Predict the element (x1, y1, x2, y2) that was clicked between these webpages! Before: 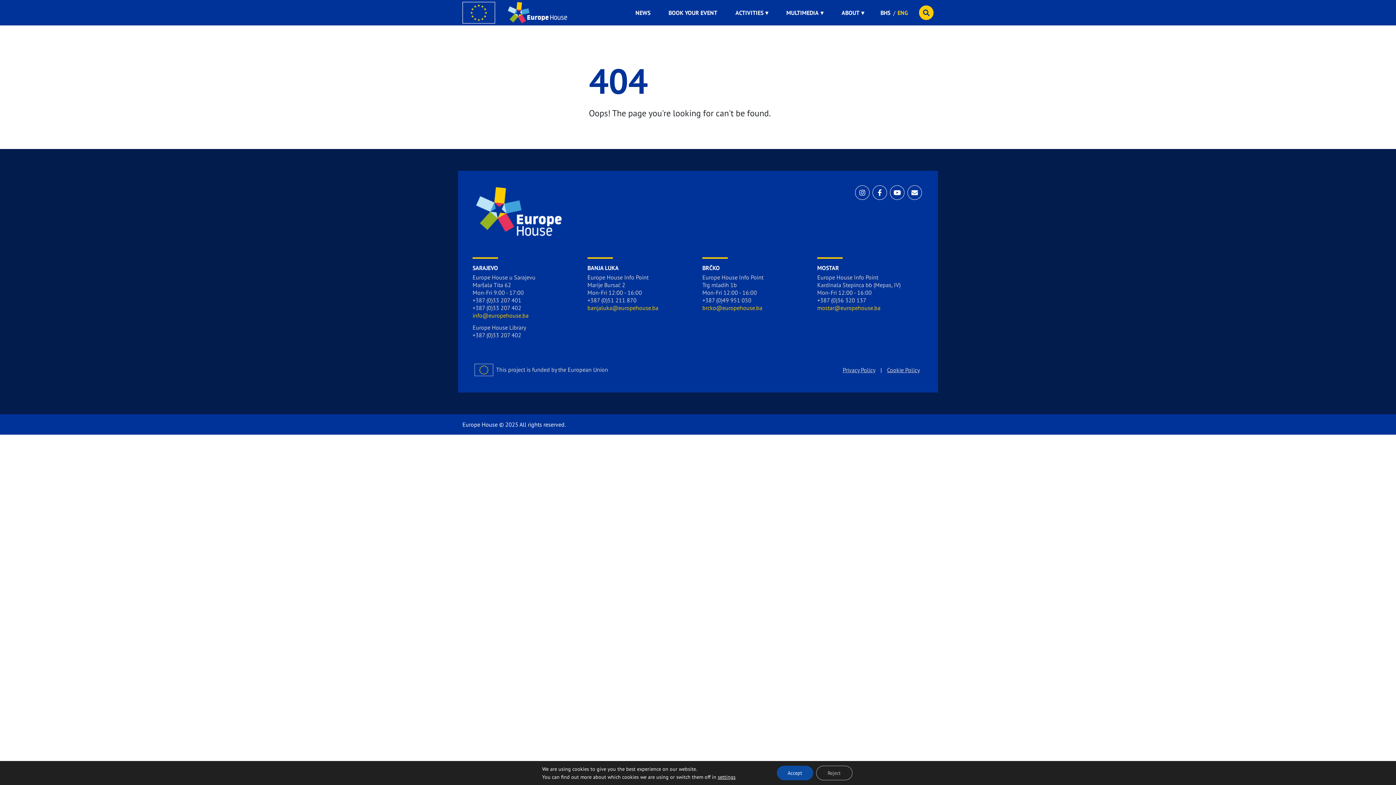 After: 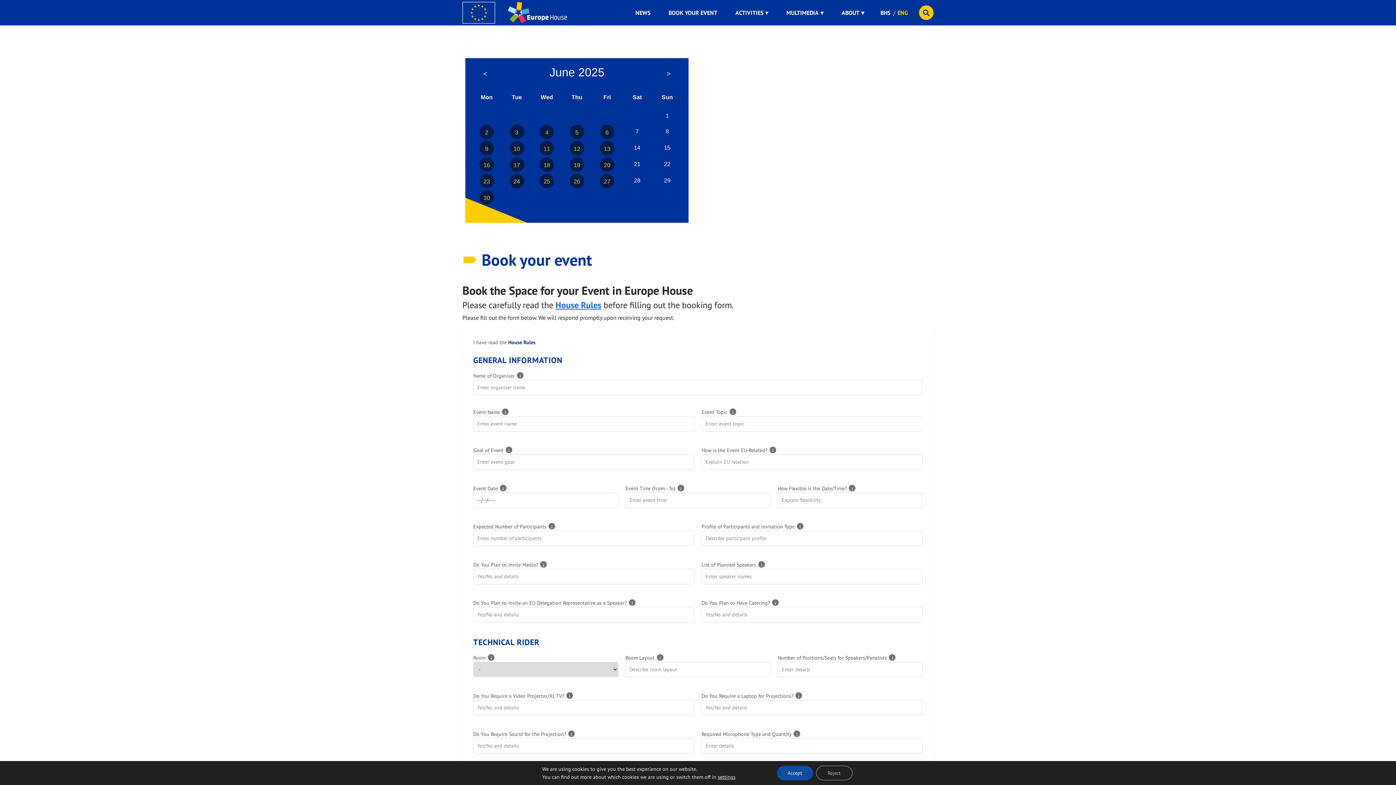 Action: bbox: (663, 4, 722, 20) label: BOOK YOUR EVENT